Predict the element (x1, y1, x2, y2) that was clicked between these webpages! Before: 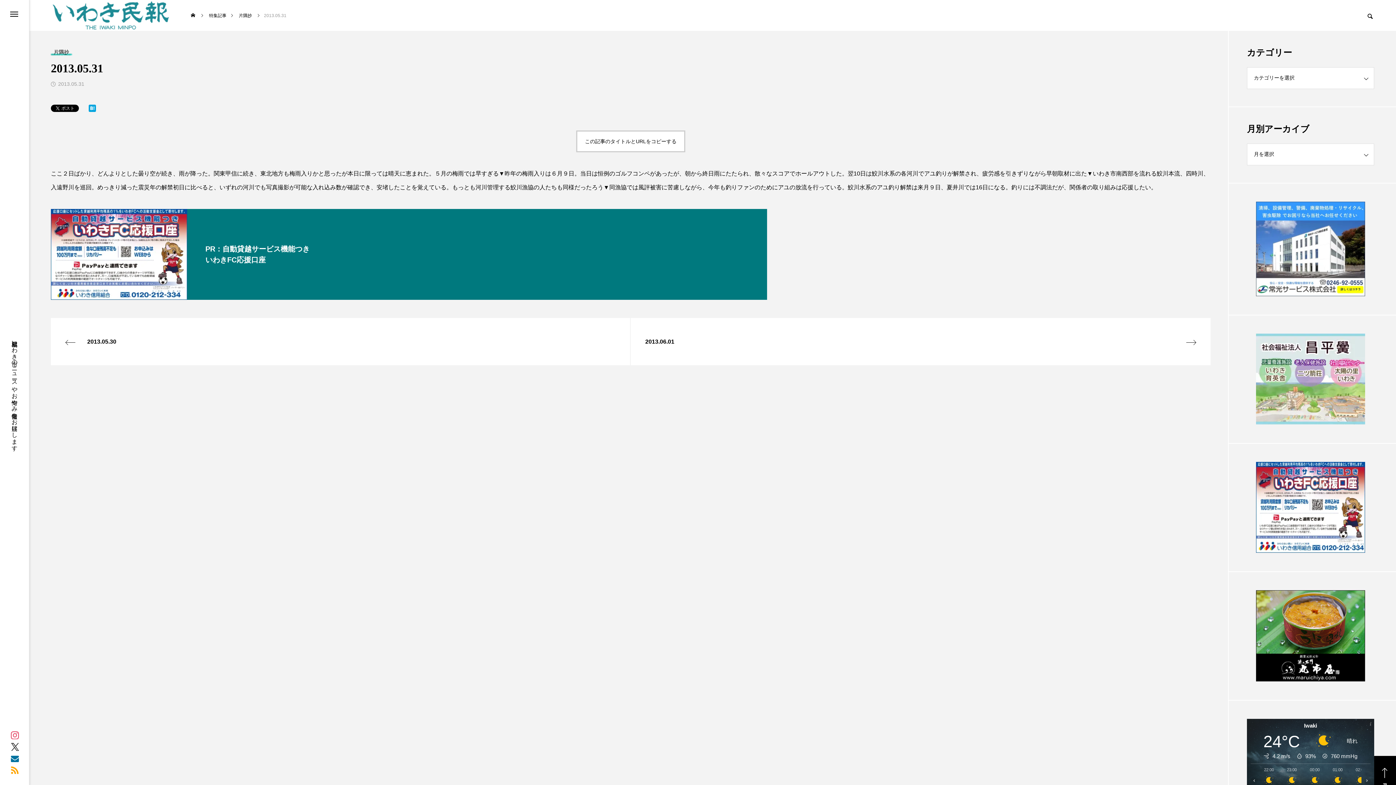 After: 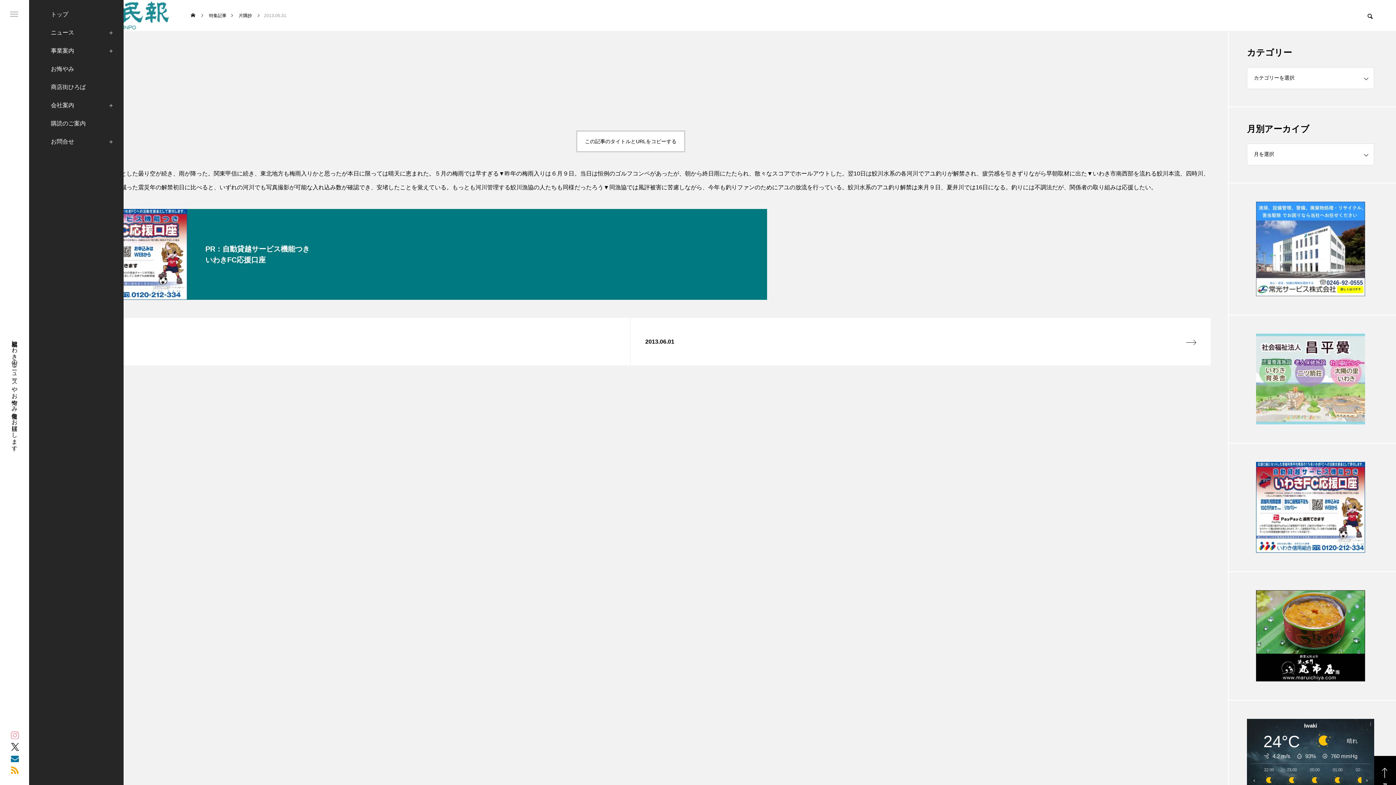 Action: bbox: (10, 731, 18, 739)